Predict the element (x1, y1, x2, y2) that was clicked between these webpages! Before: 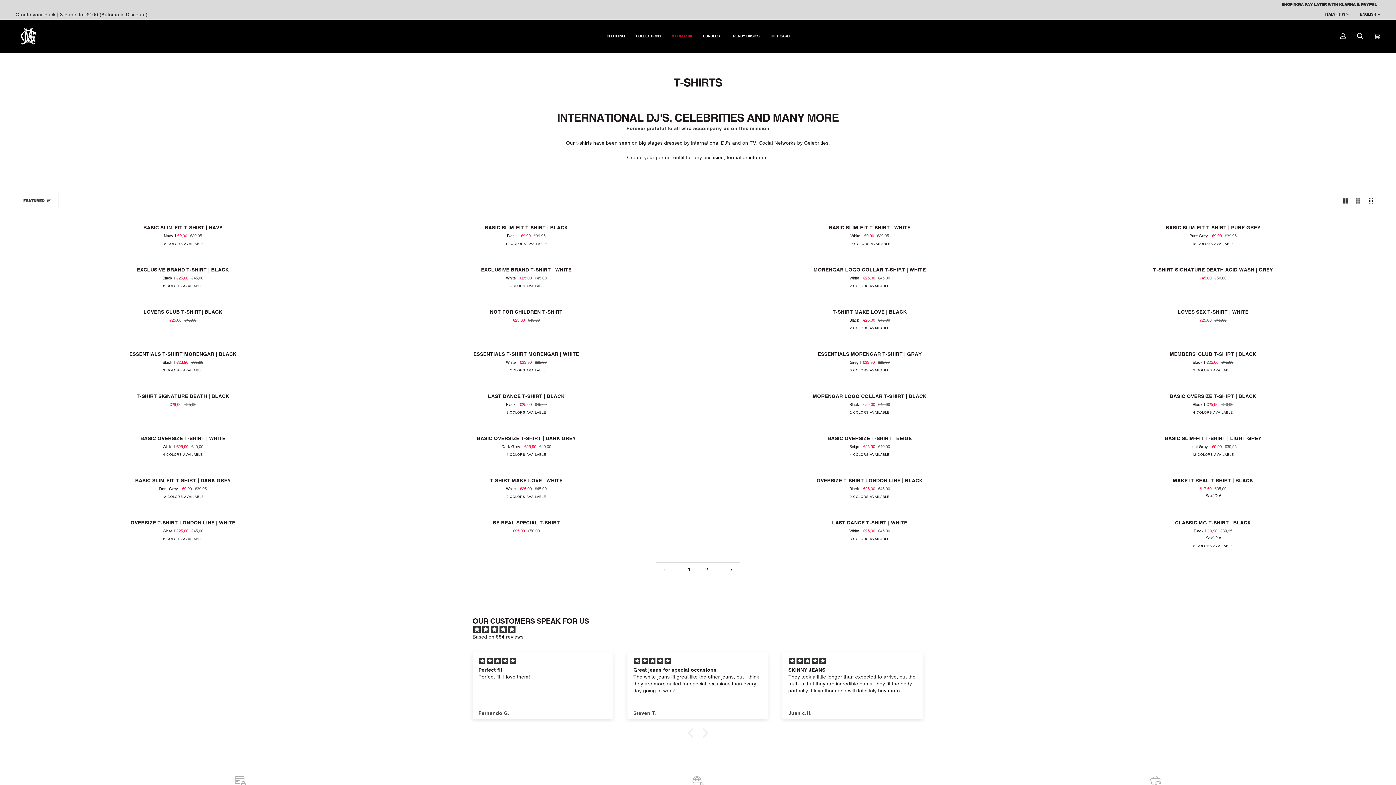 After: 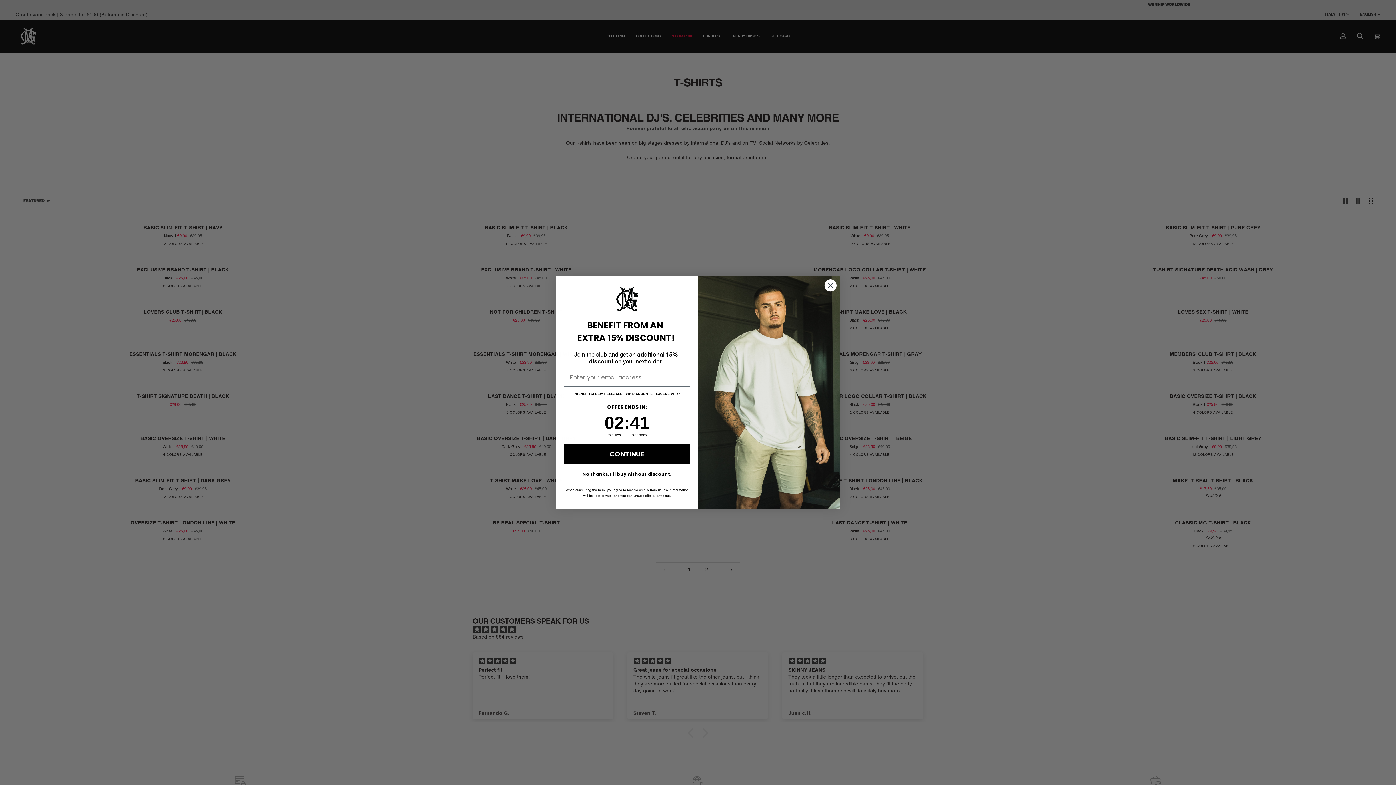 Action: bbox: (1280, 241, 1290, 250)